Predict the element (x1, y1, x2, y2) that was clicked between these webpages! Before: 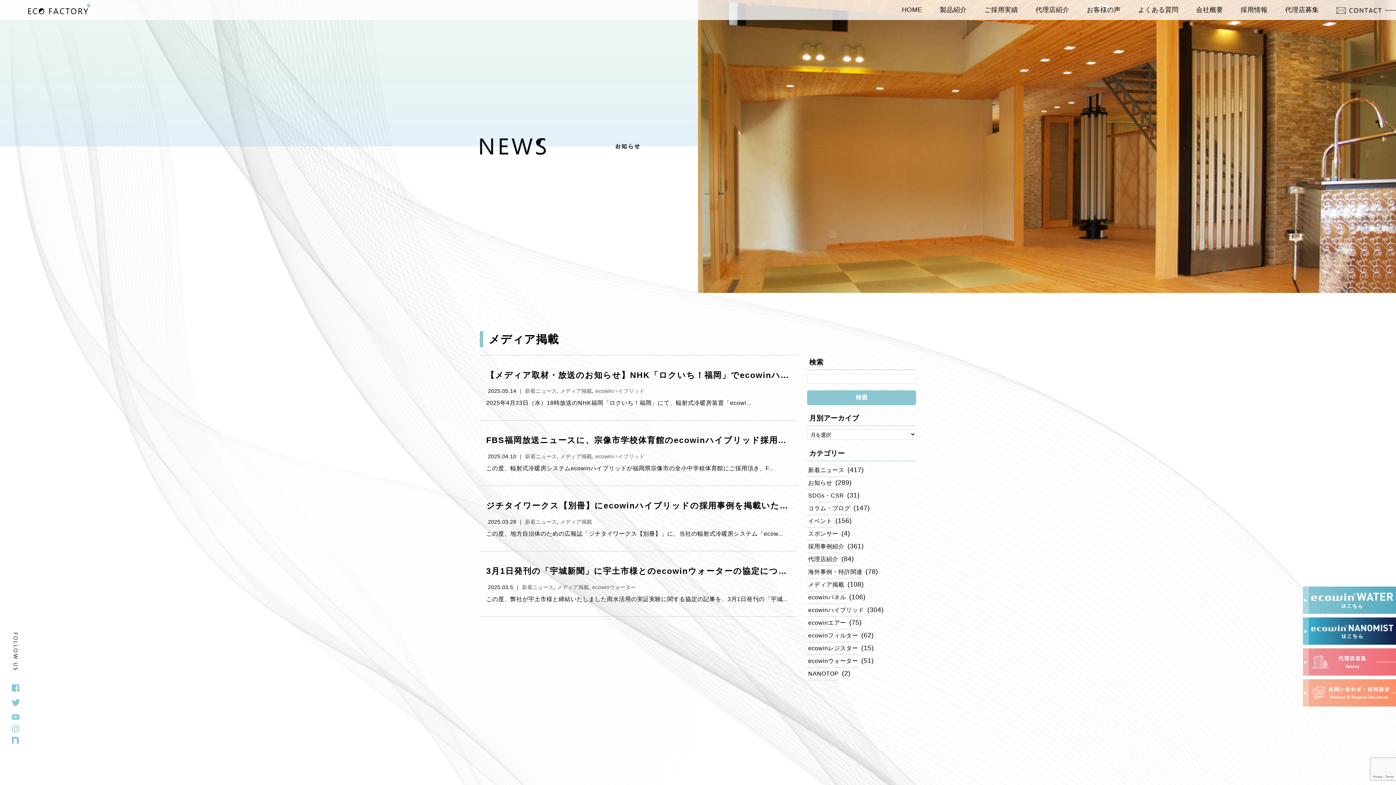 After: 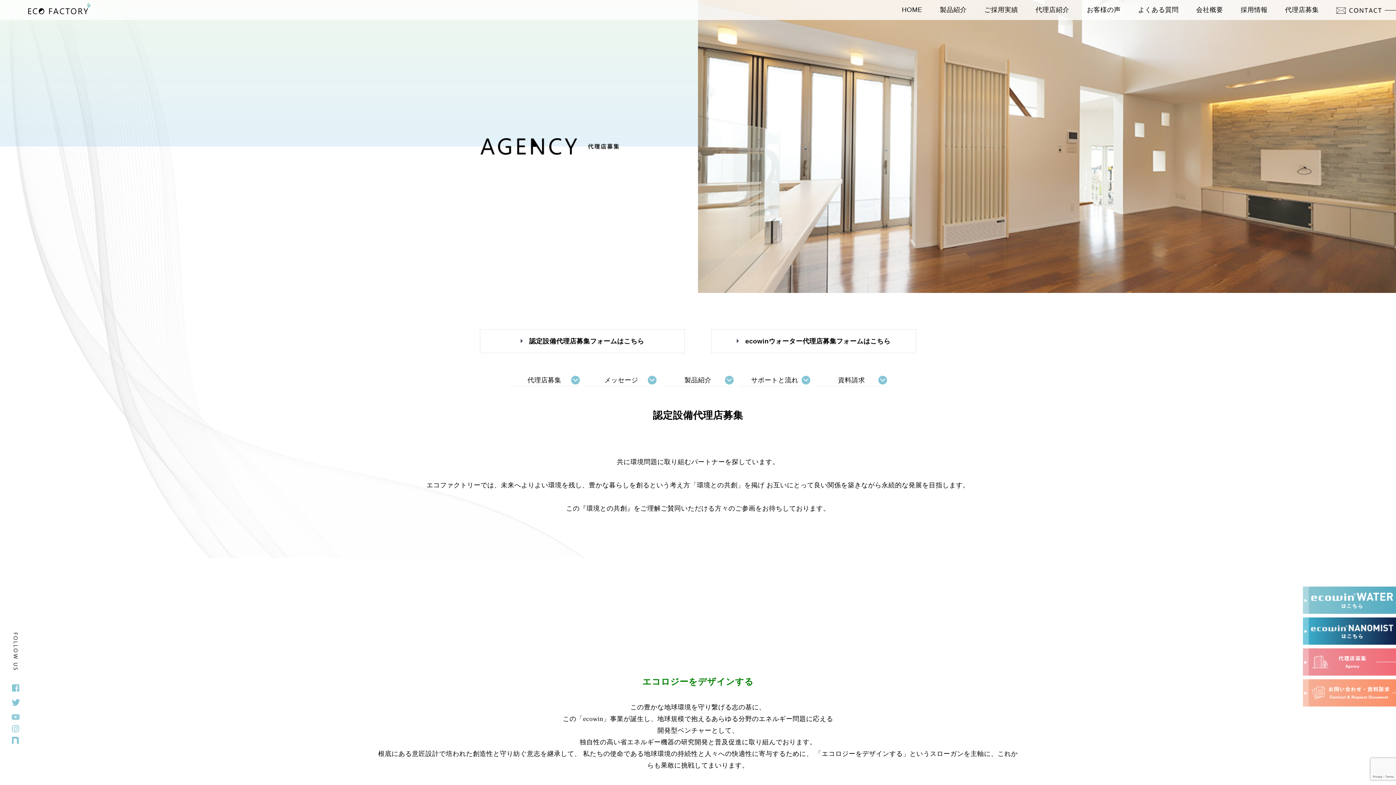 Action: bbox: (1276, 1, 1328, 18) label: 代理店募集